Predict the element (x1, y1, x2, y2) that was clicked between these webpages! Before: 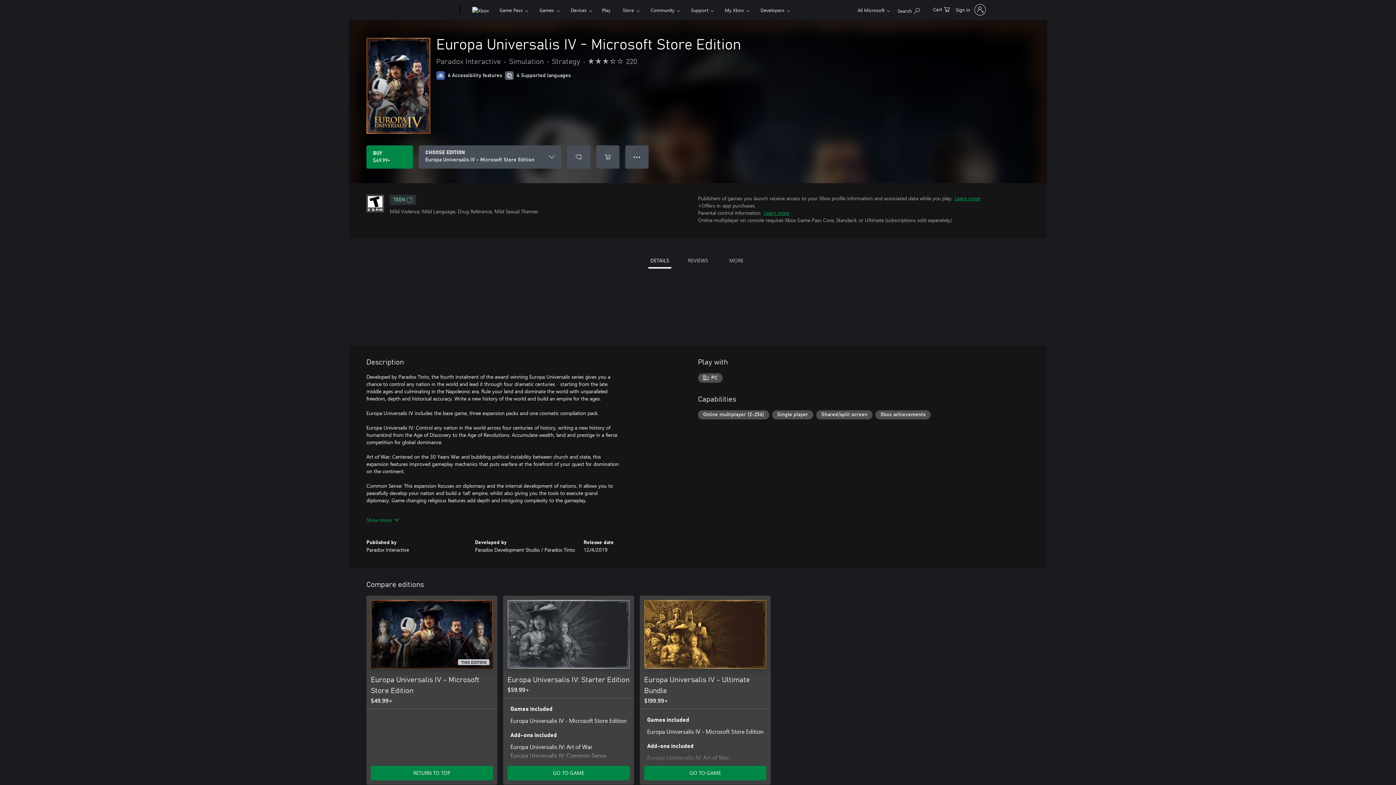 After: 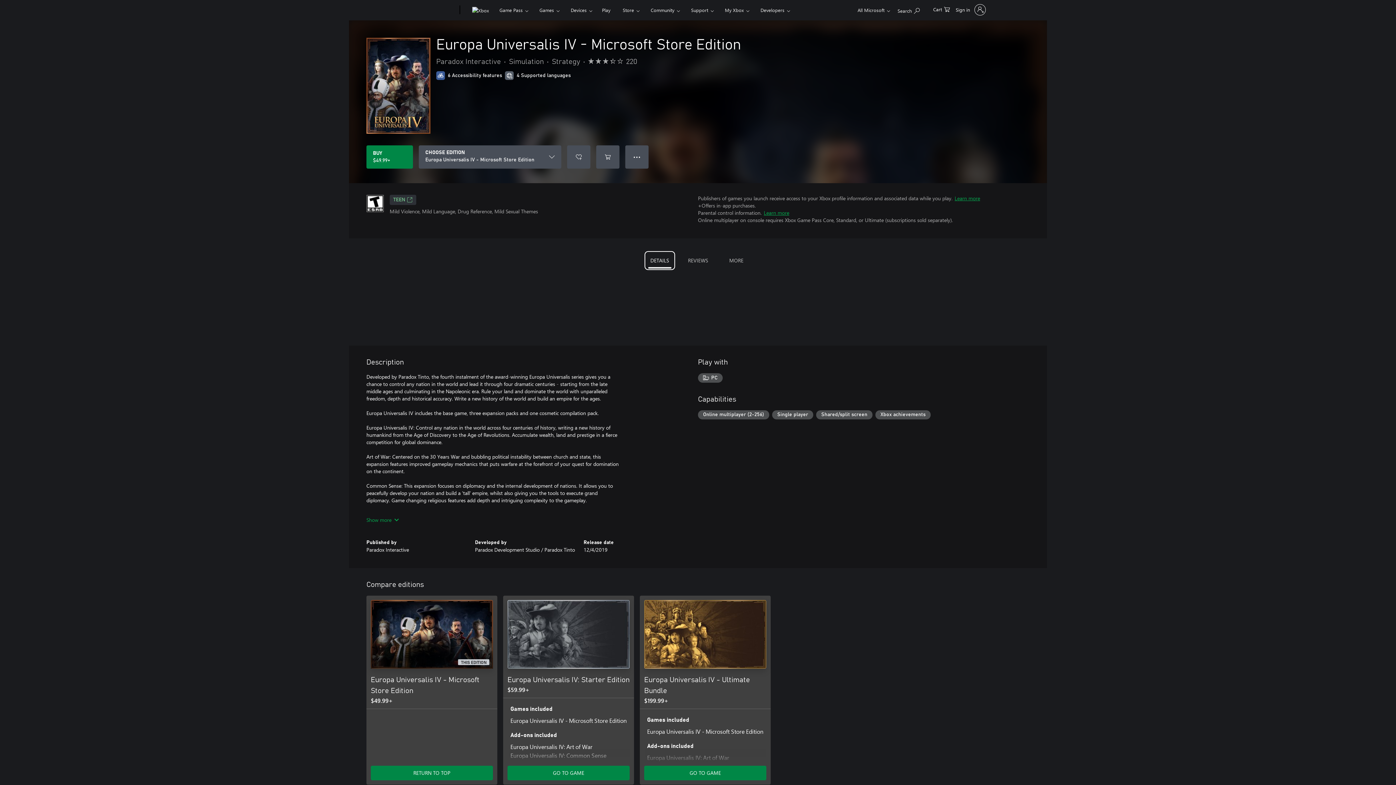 Action: bbox: (646, 253, 672, 268) label: DETAILS